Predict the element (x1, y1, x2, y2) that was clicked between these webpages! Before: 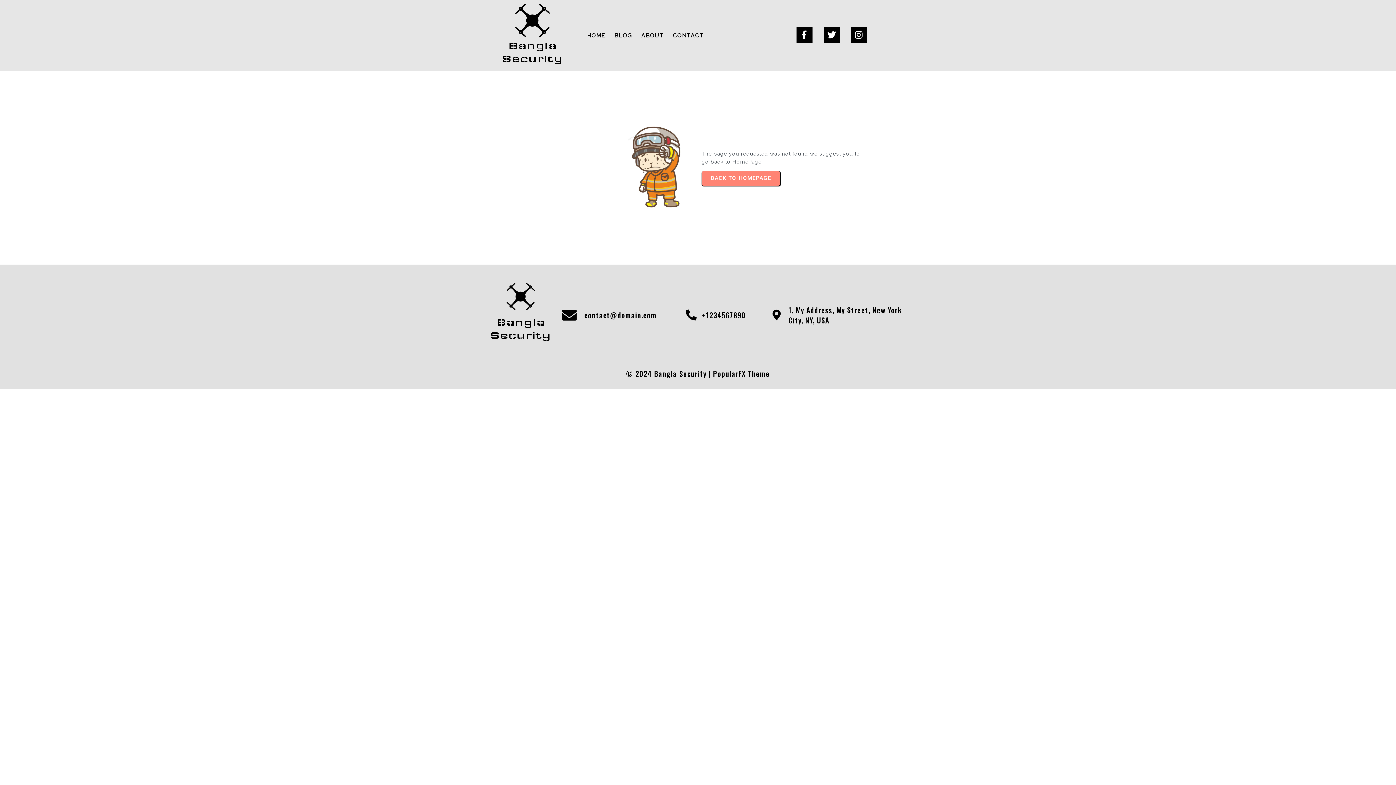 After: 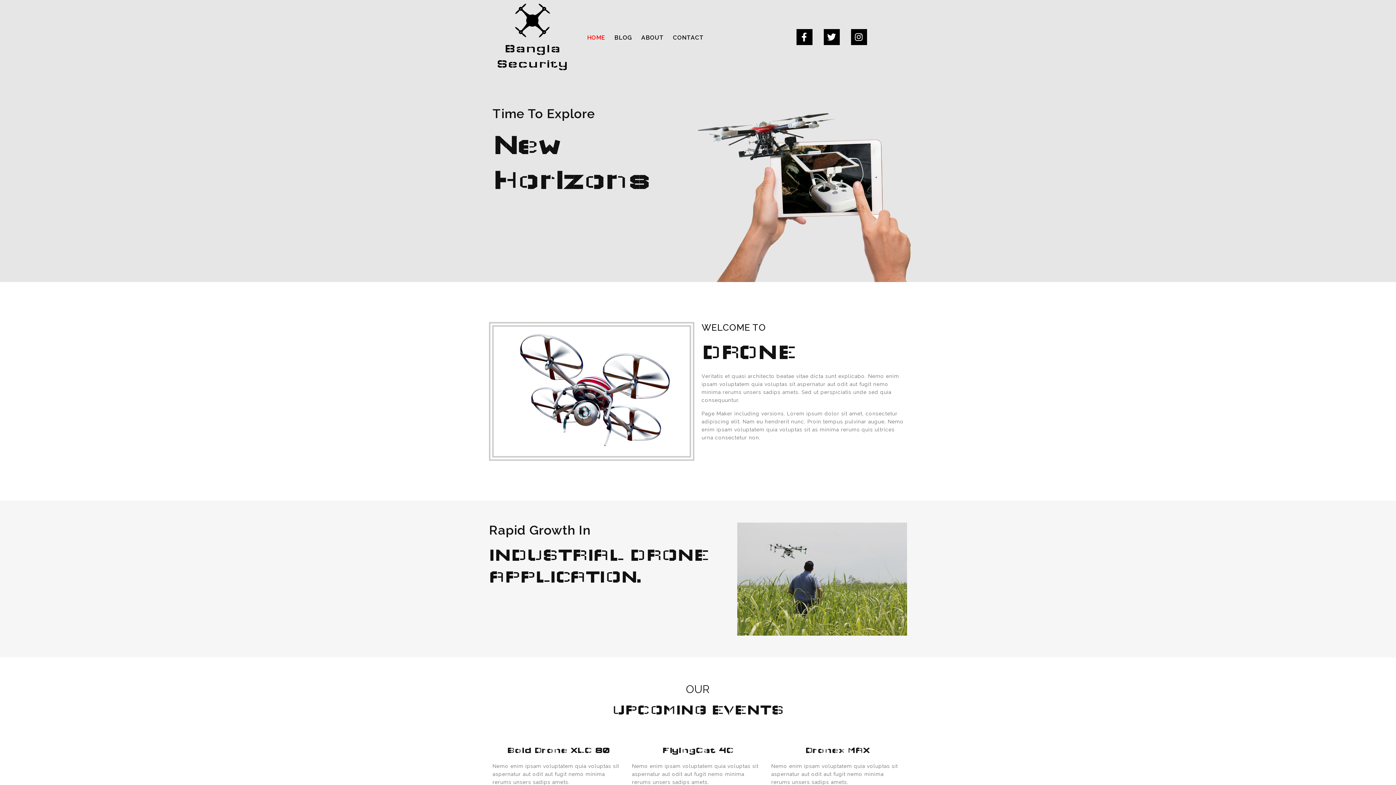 Action: bbox: (489, 3, 576, 67) label: Bangla Security